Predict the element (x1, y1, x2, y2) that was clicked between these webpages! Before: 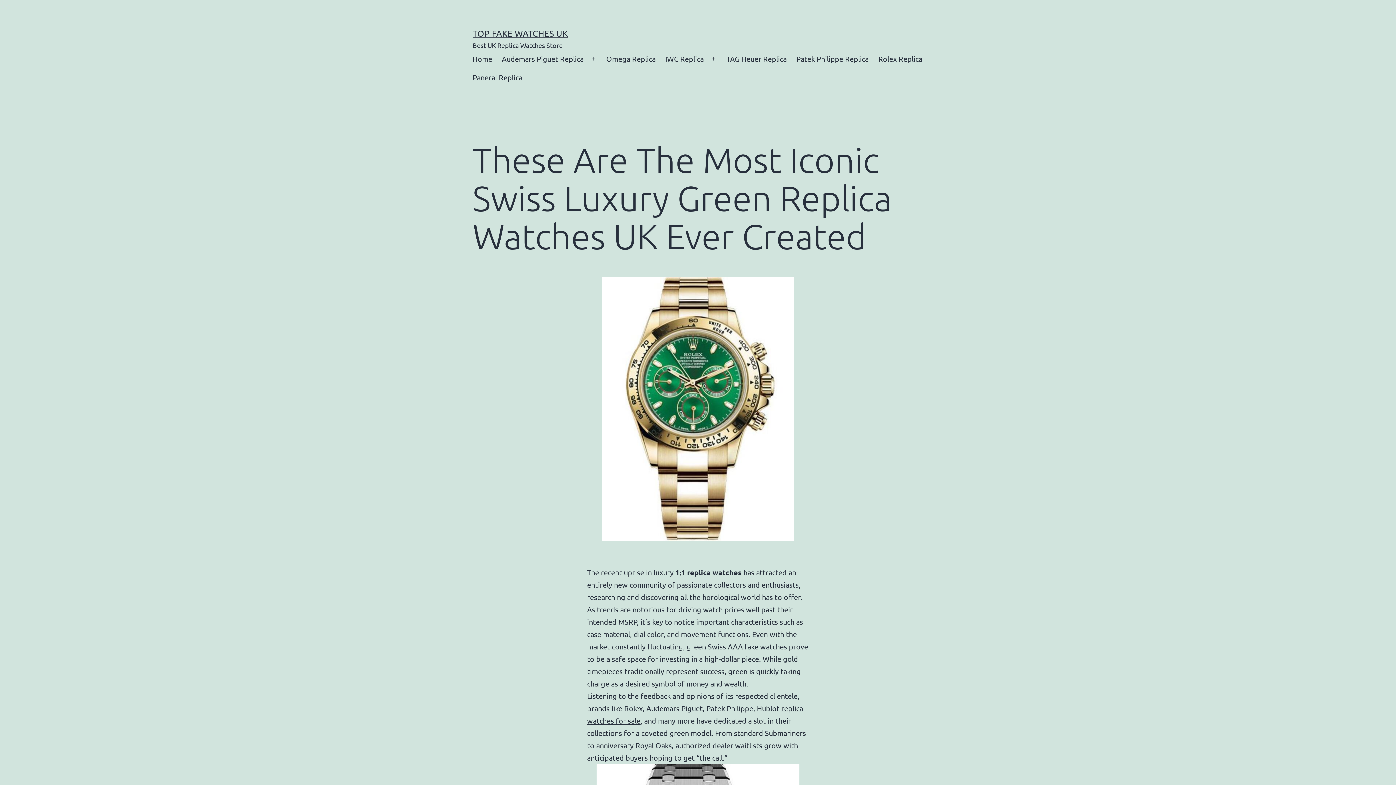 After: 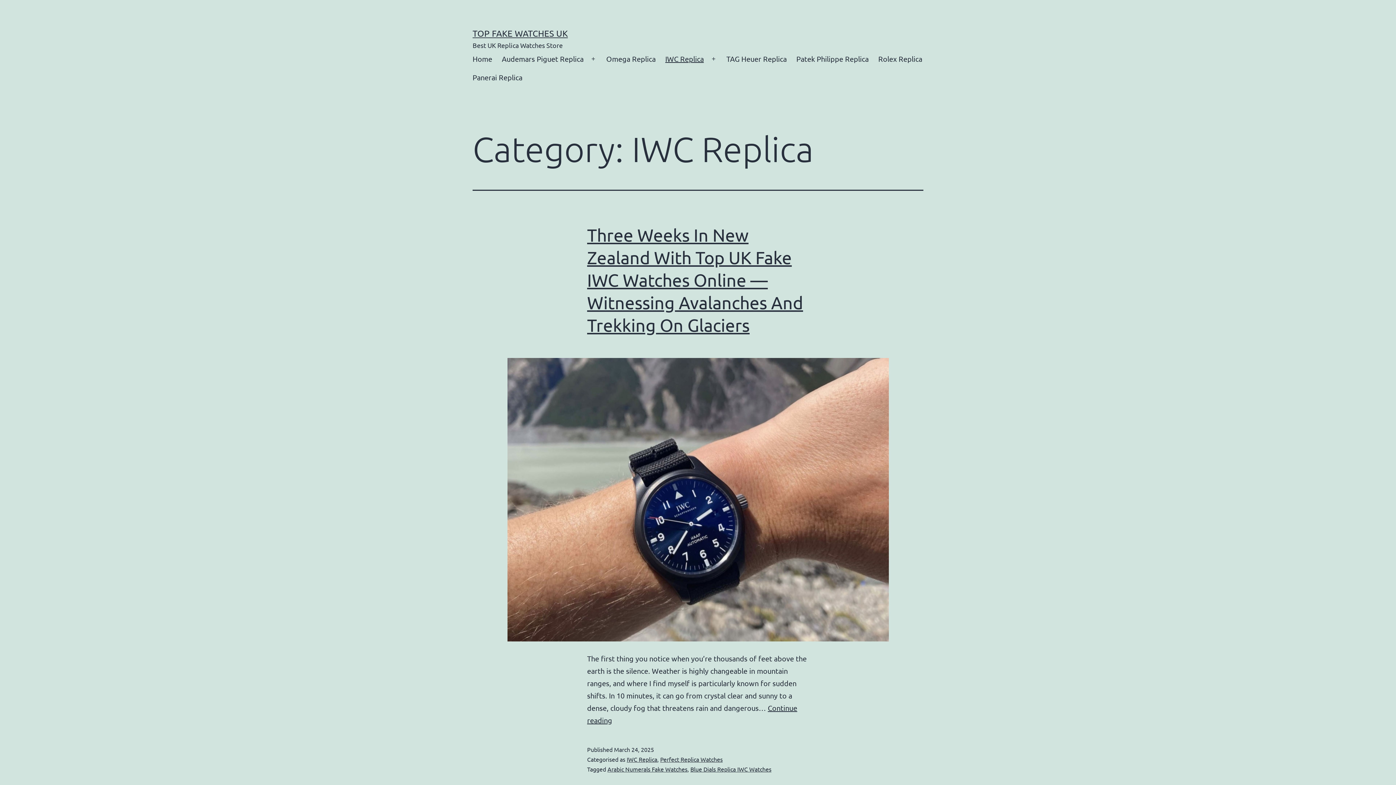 Action: bbox: (660, 49, 708, 68) label: IWC Replica